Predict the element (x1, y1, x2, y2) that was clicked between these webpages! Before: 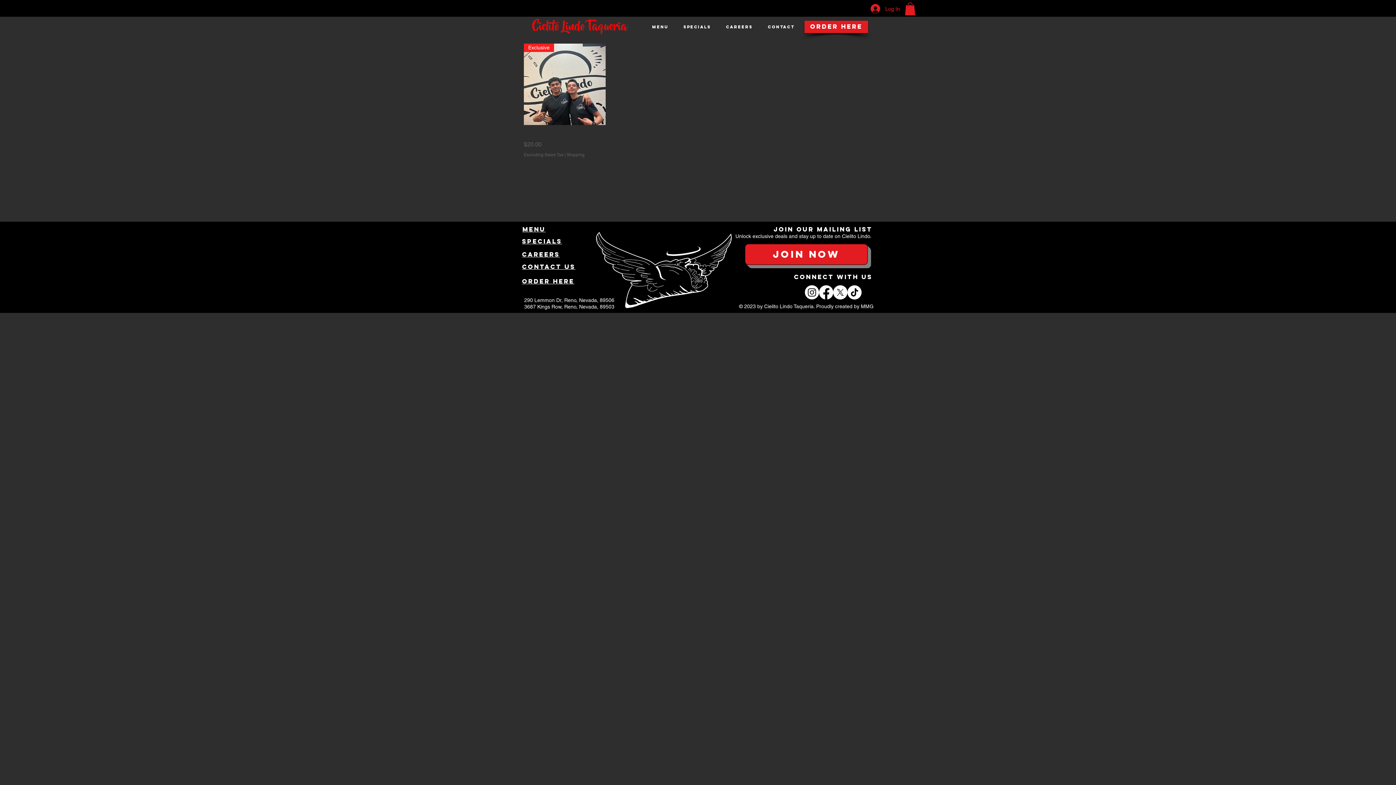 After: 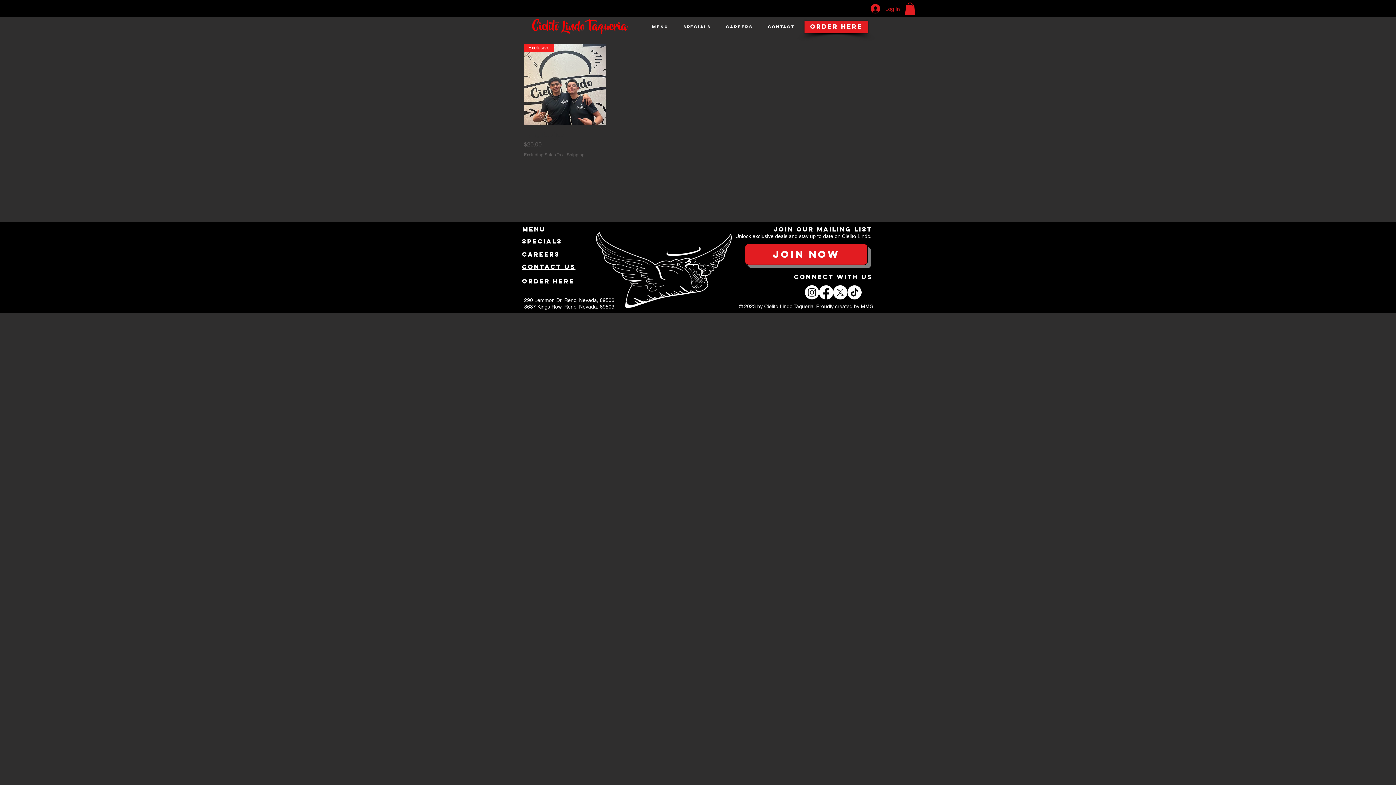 Action: label: Instagram bbox: (805, 285, 819, 299)